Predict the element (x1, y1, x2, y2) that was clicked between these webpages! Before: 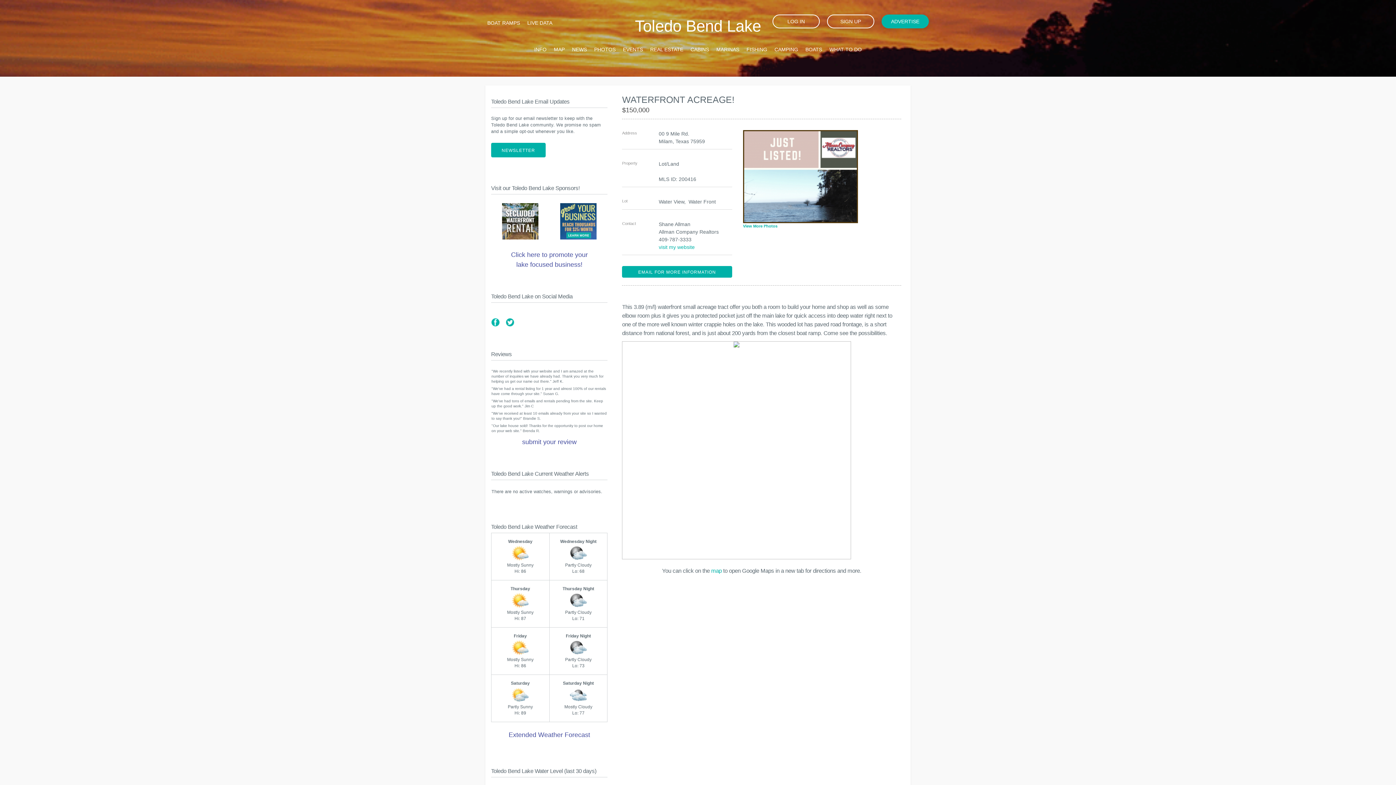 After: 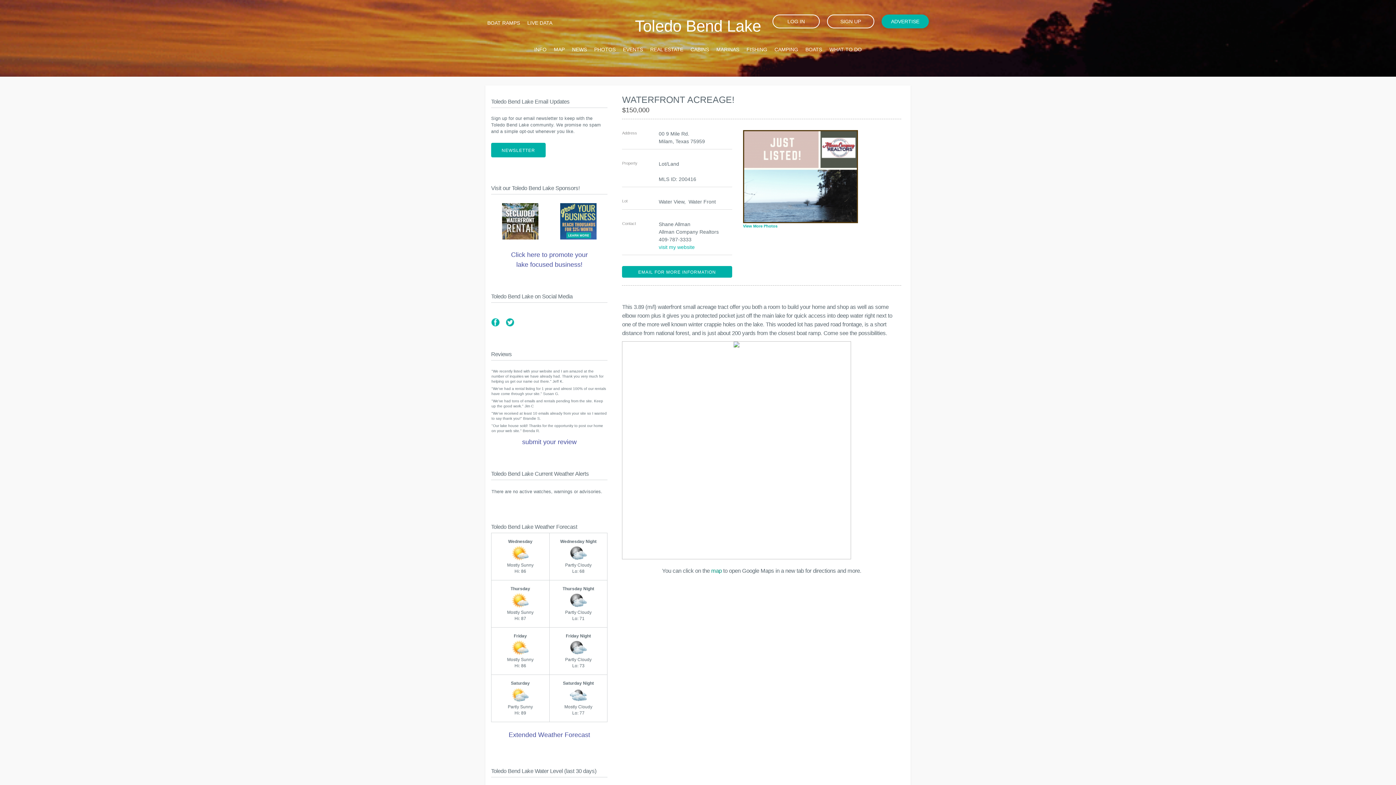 Action: label: map bbox: (711, 568, 721, 574)